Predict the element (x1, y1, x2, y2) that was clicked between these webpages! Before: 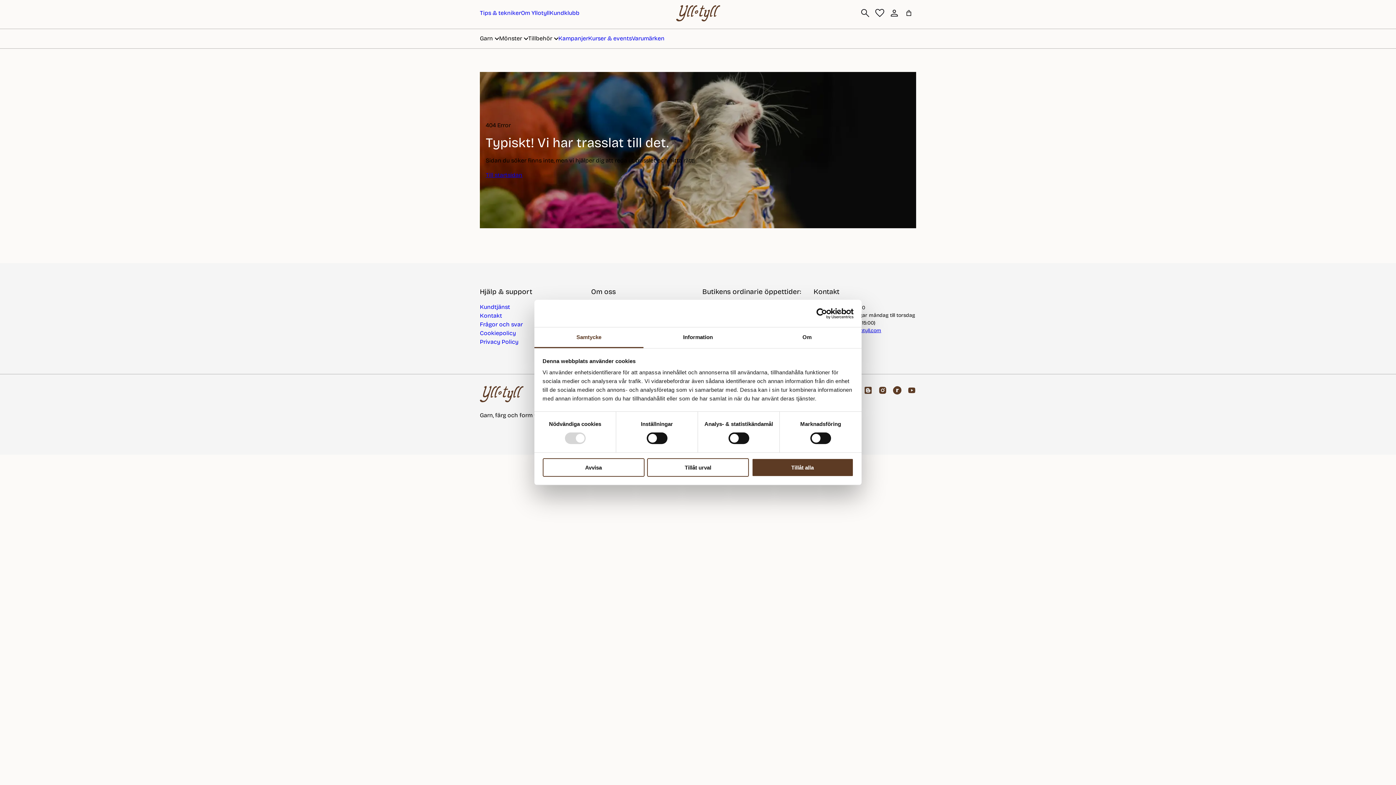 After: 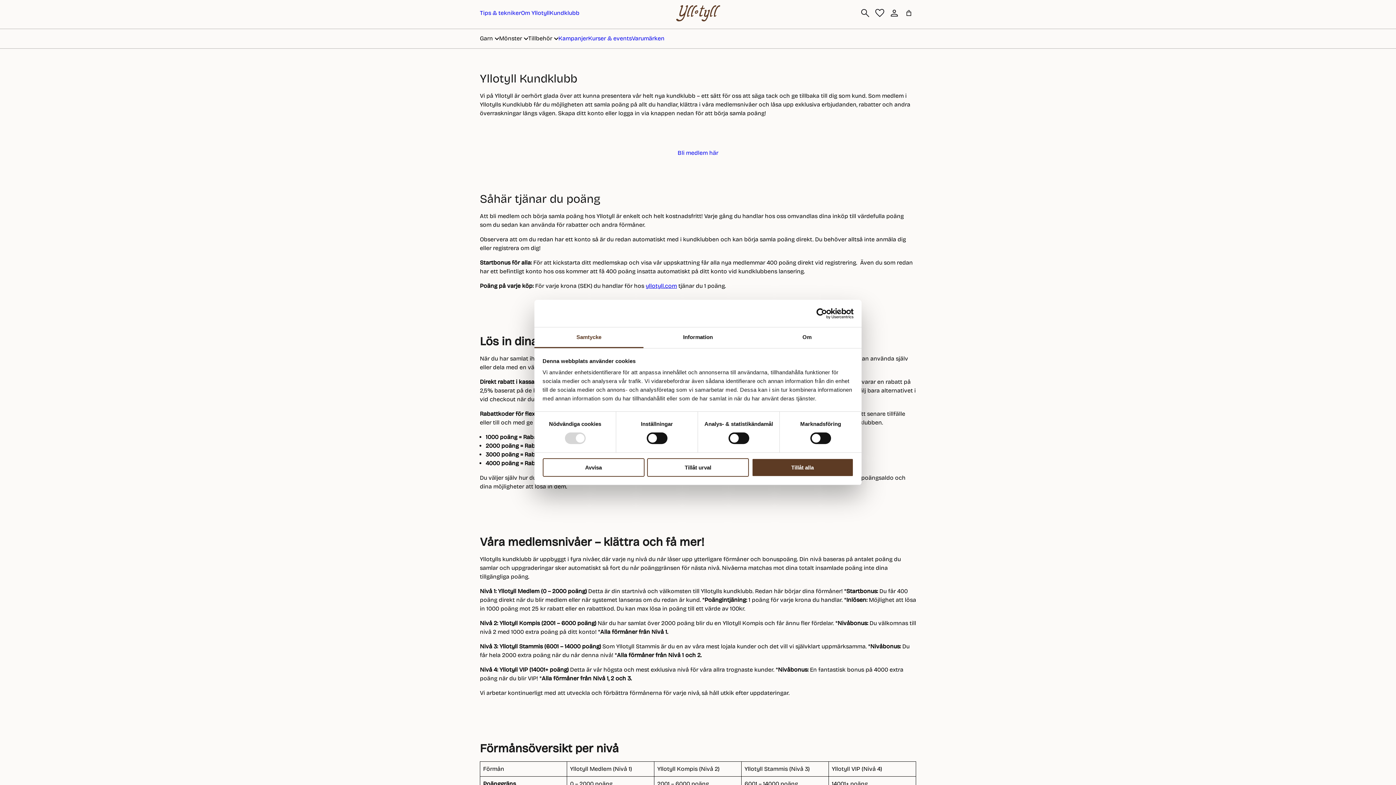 Action: bbox: (549, 9, 579, 16) label: Kundklubb